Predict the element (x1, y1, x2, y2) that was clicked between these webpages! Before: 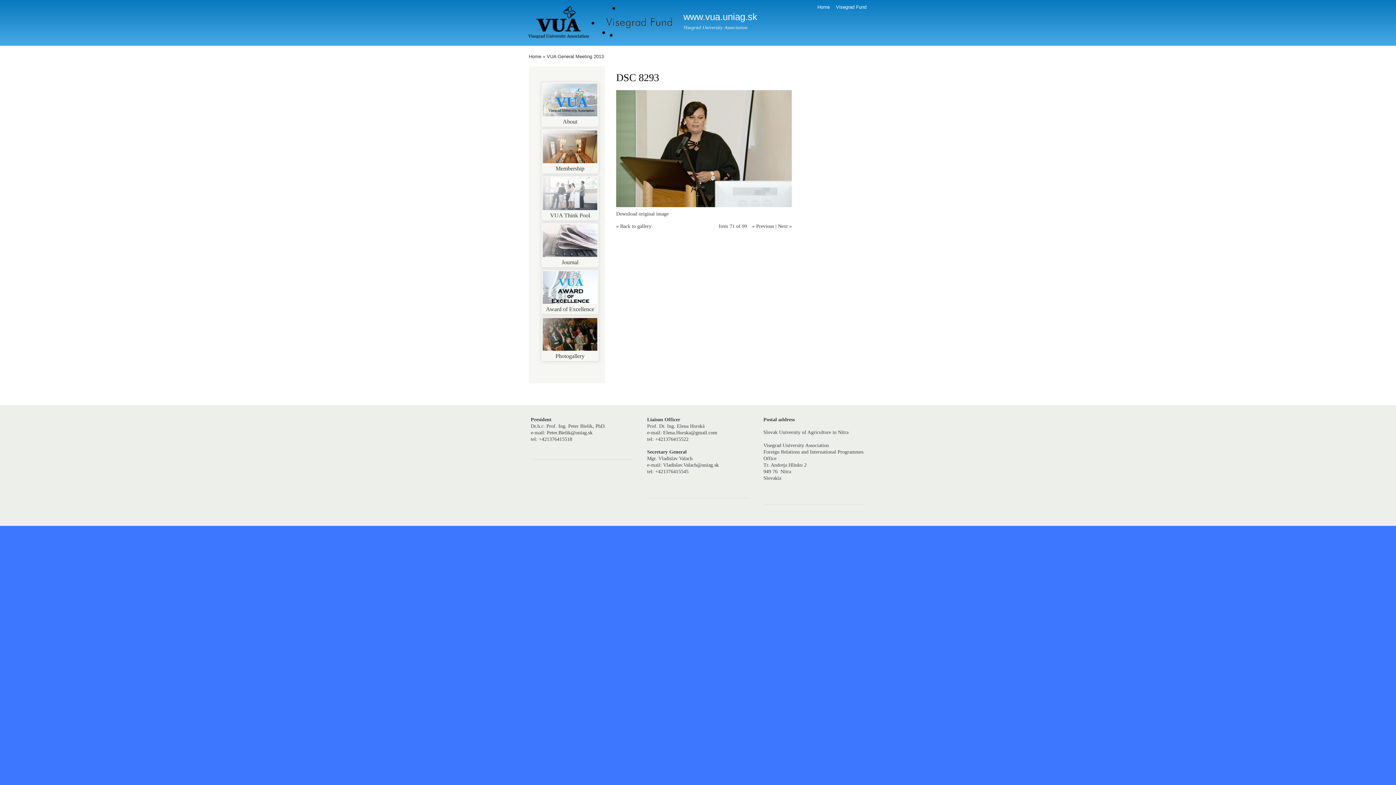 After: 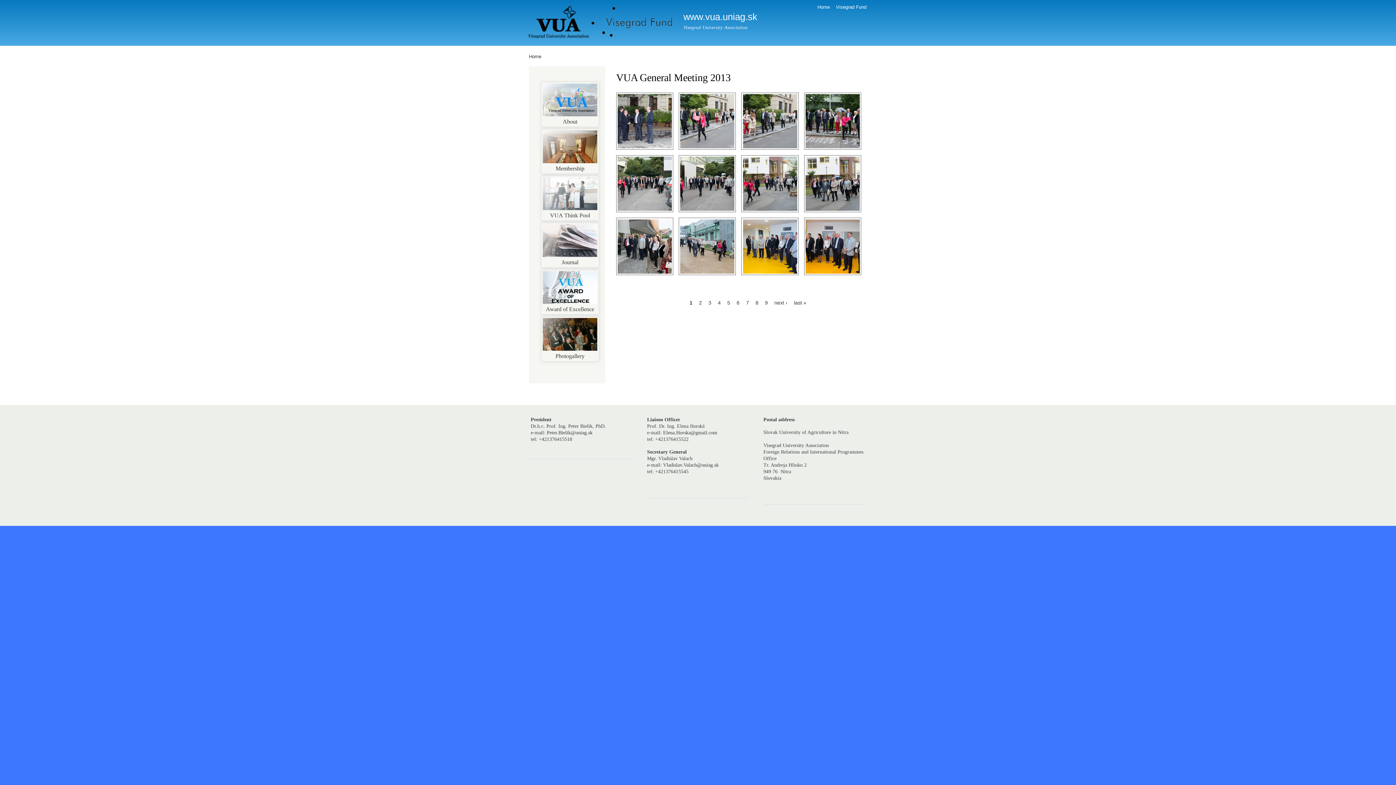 Action: label: VUA General Meeting 2013 bbox: (546, 53, 604, 59)